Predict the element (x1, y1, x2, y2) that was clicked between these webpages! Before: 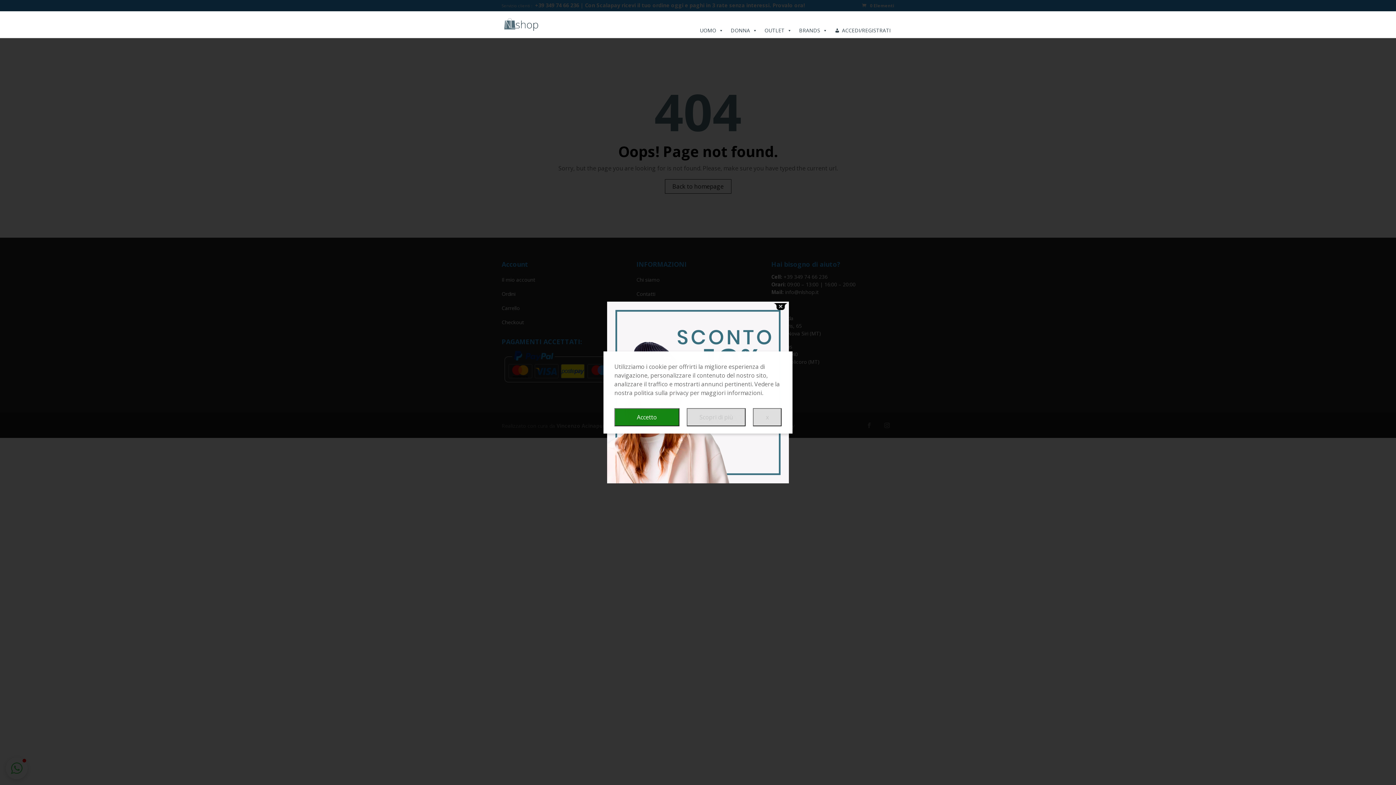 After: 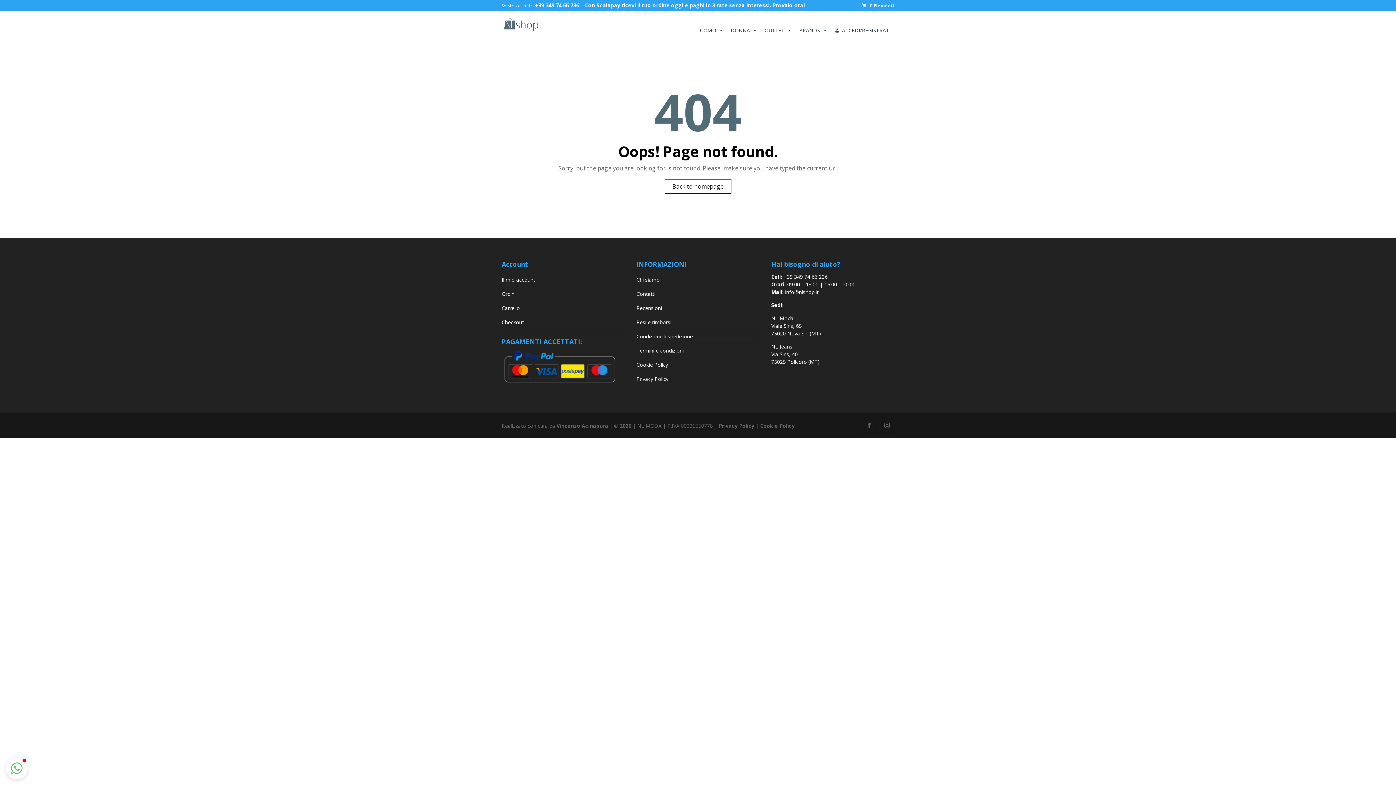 Action: bbox: (753, 408, 781, 426) label: x